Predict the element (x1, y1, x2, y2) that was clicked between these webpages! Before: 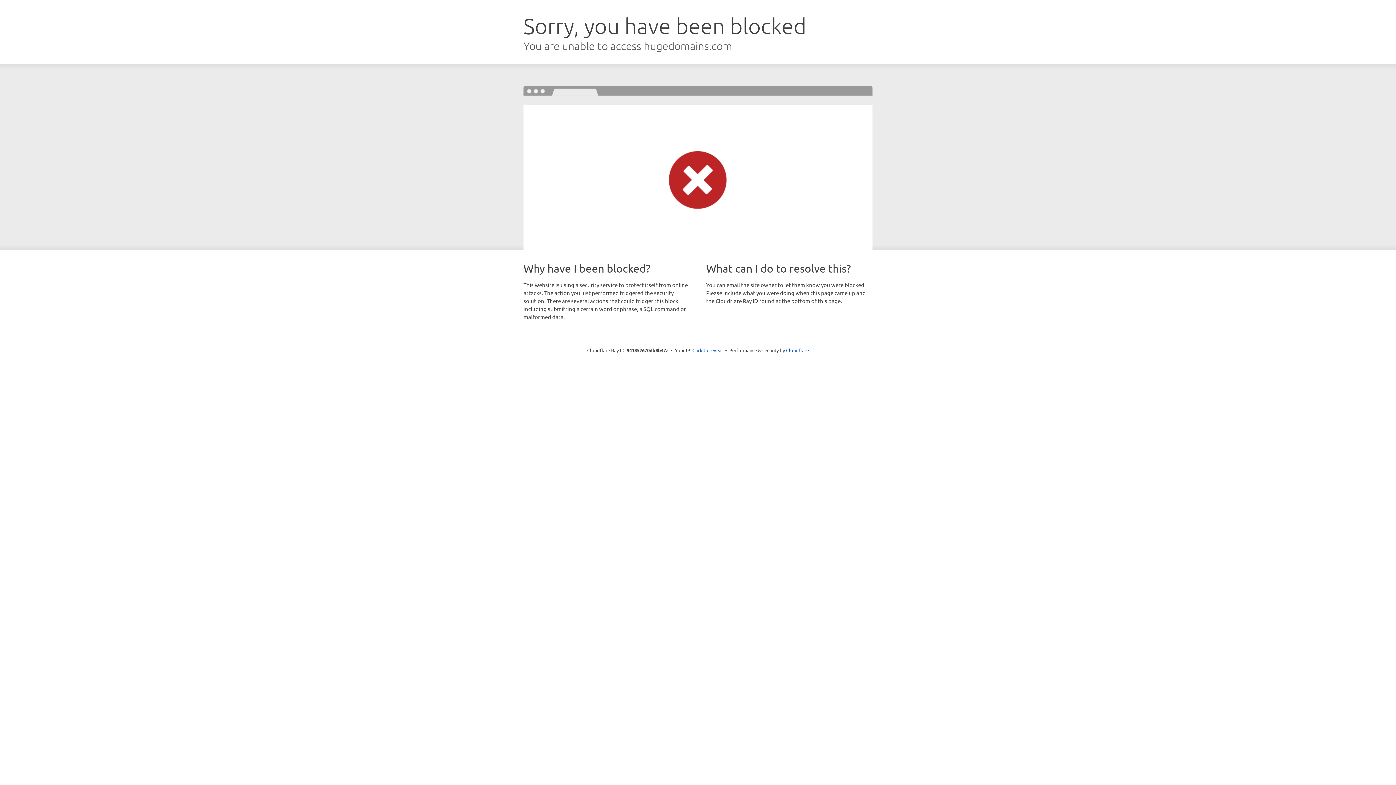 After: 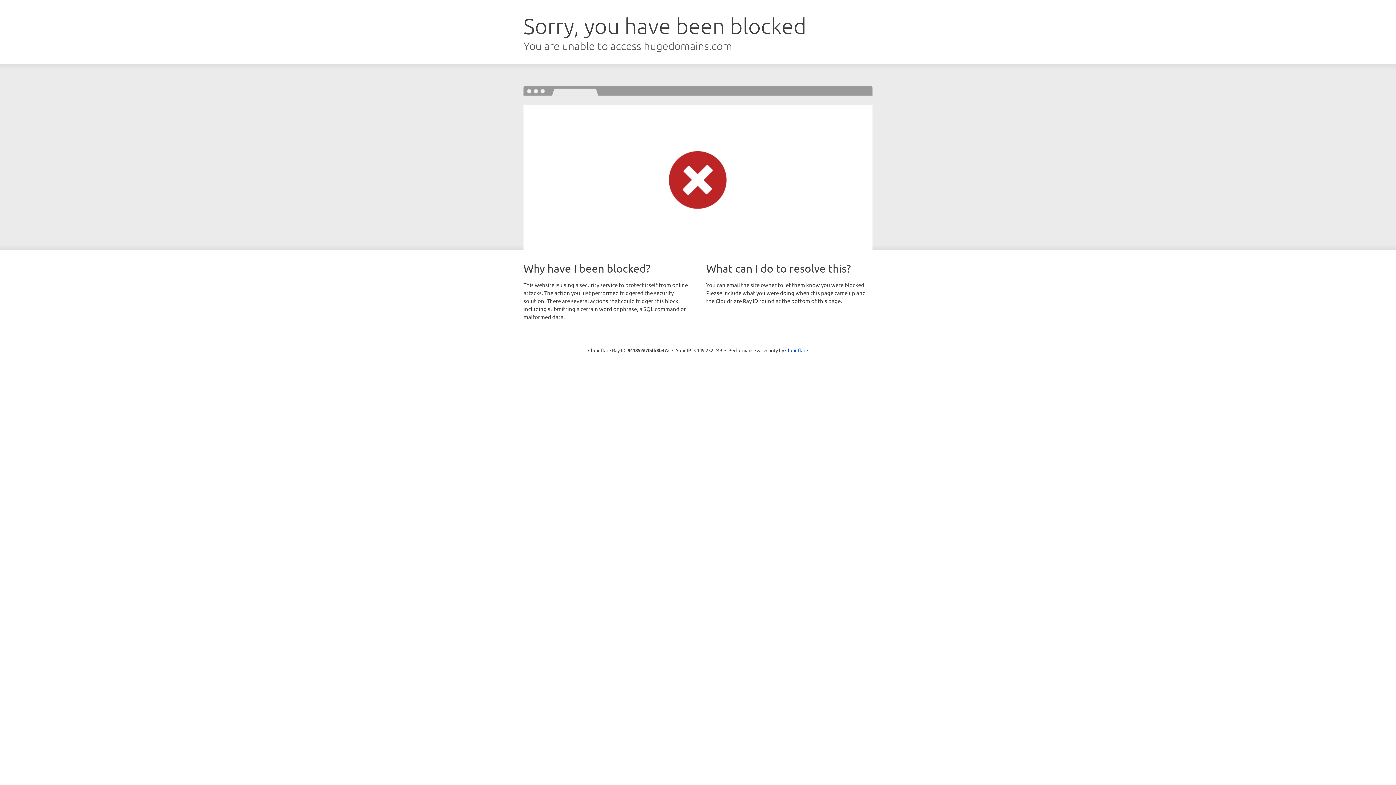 Action: label: Click to reveal bbox: (692, 346, 723, 353)